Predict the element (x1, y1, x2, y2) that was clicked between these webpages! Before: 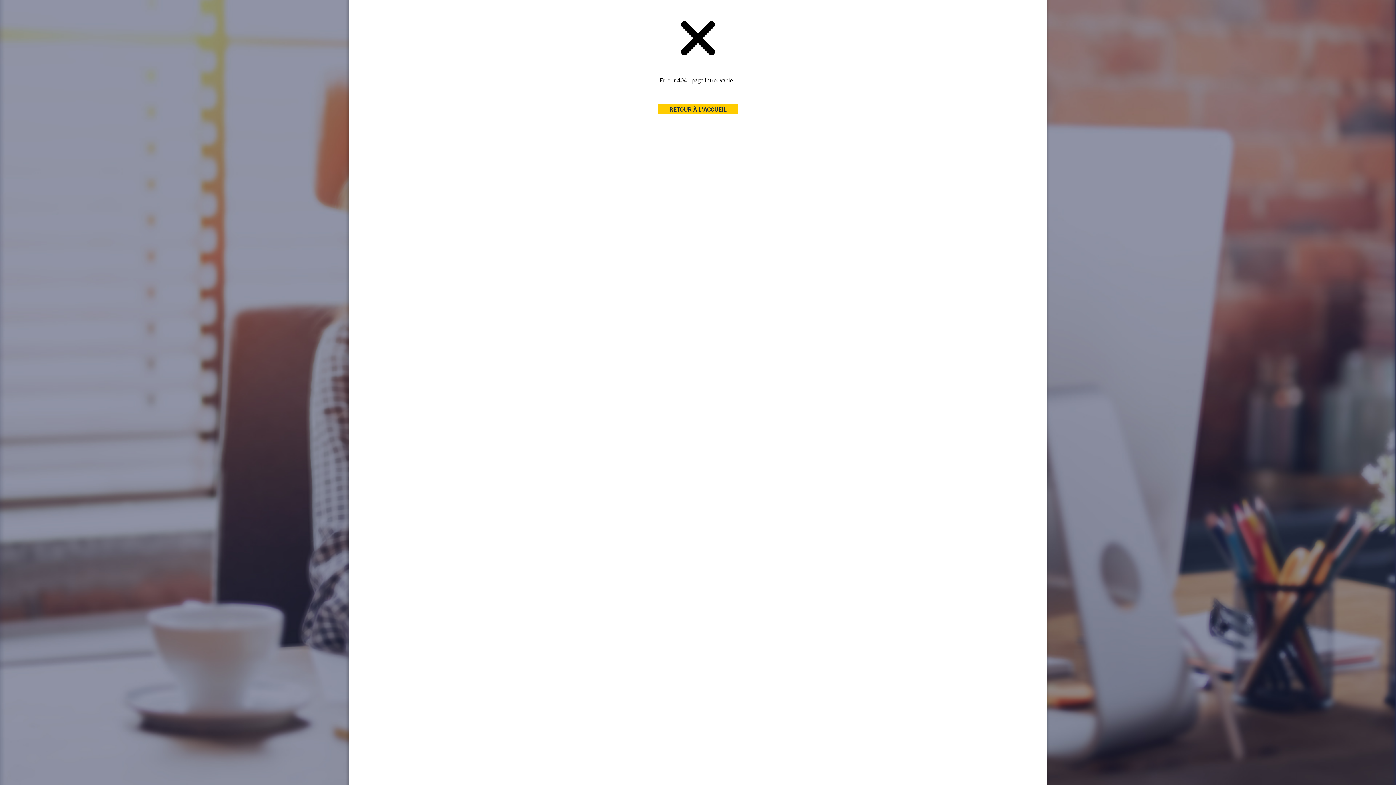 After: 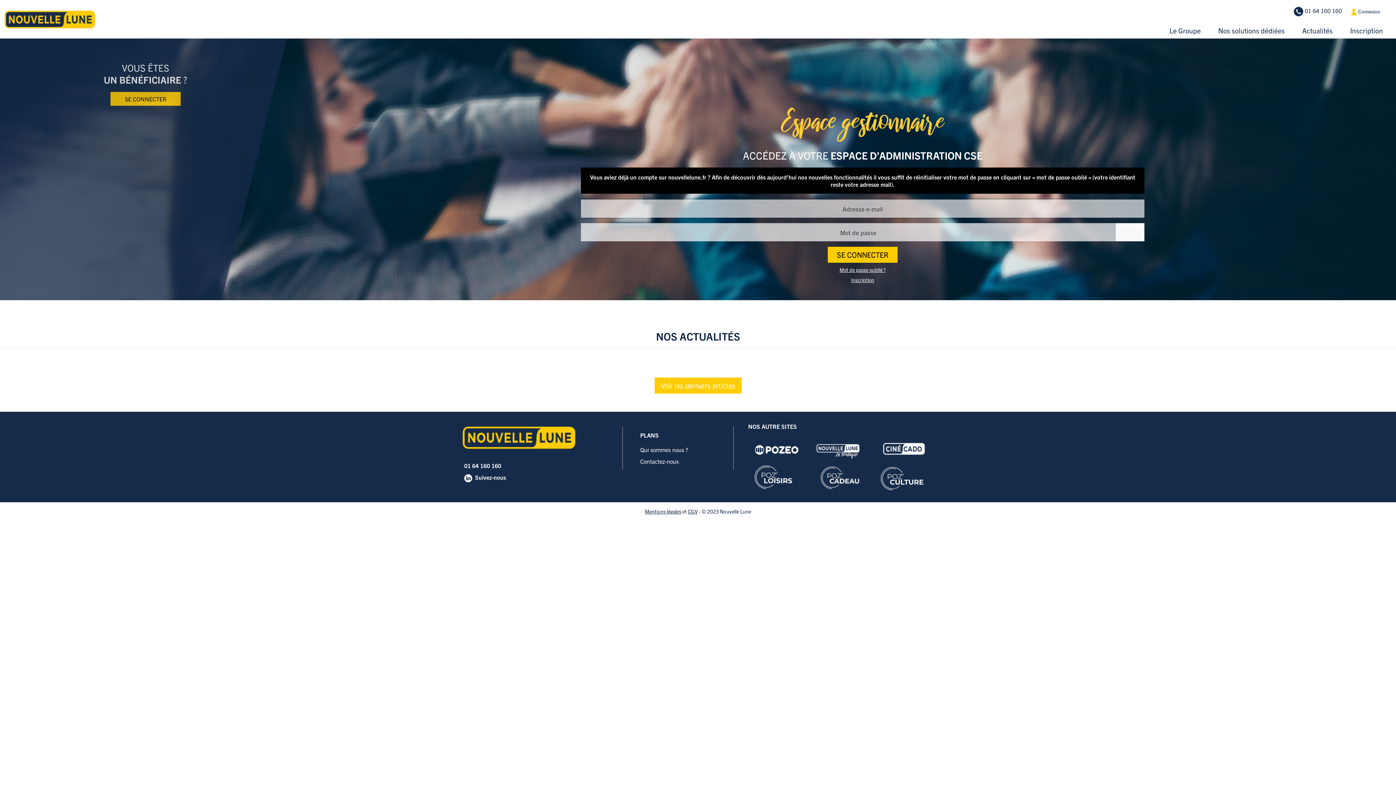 Action: bbox: (658, 103, 737, 114) label: RETOUR À L'ACCUEIL